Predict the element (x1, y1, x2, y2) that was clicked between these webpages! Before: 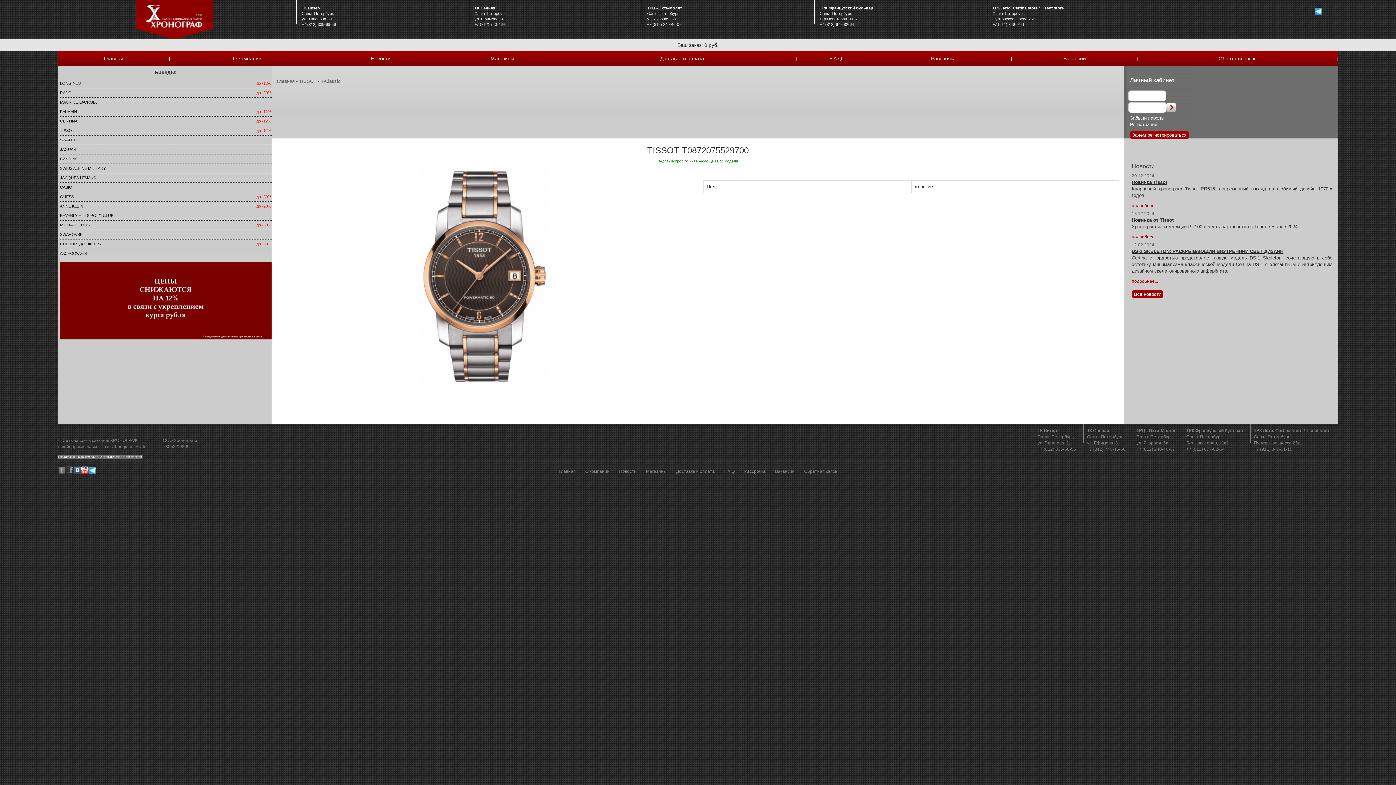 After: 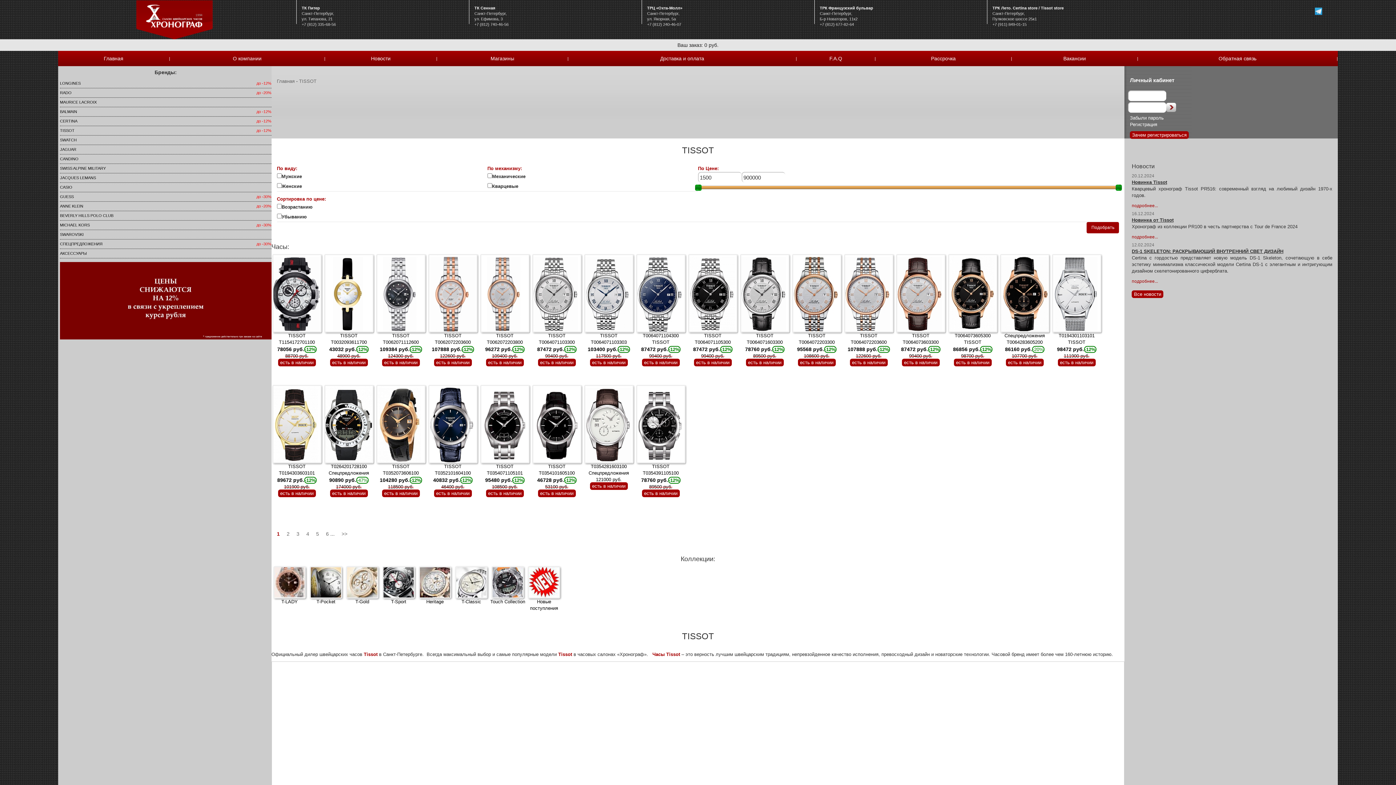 Action: label: TISSOT bbox: (299, 78, 316, 84)